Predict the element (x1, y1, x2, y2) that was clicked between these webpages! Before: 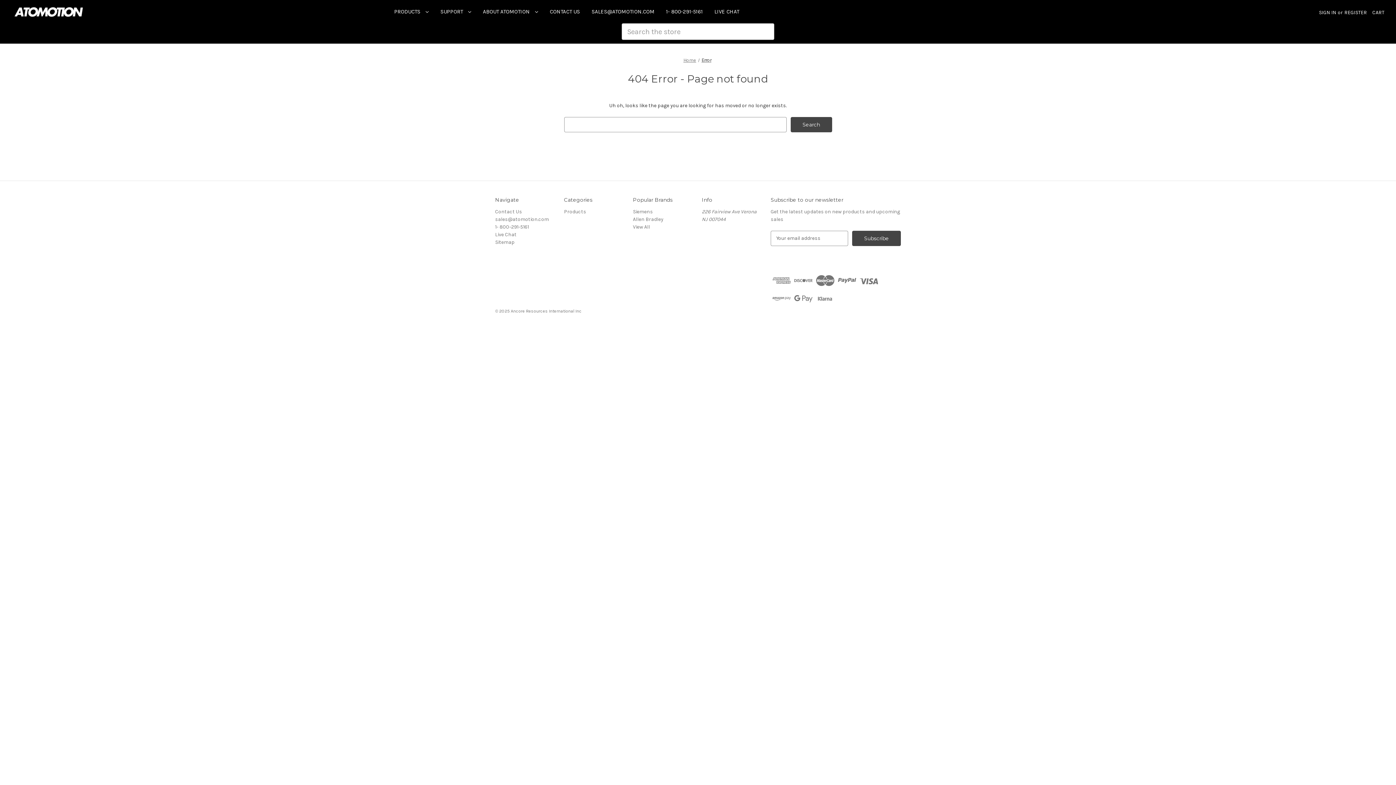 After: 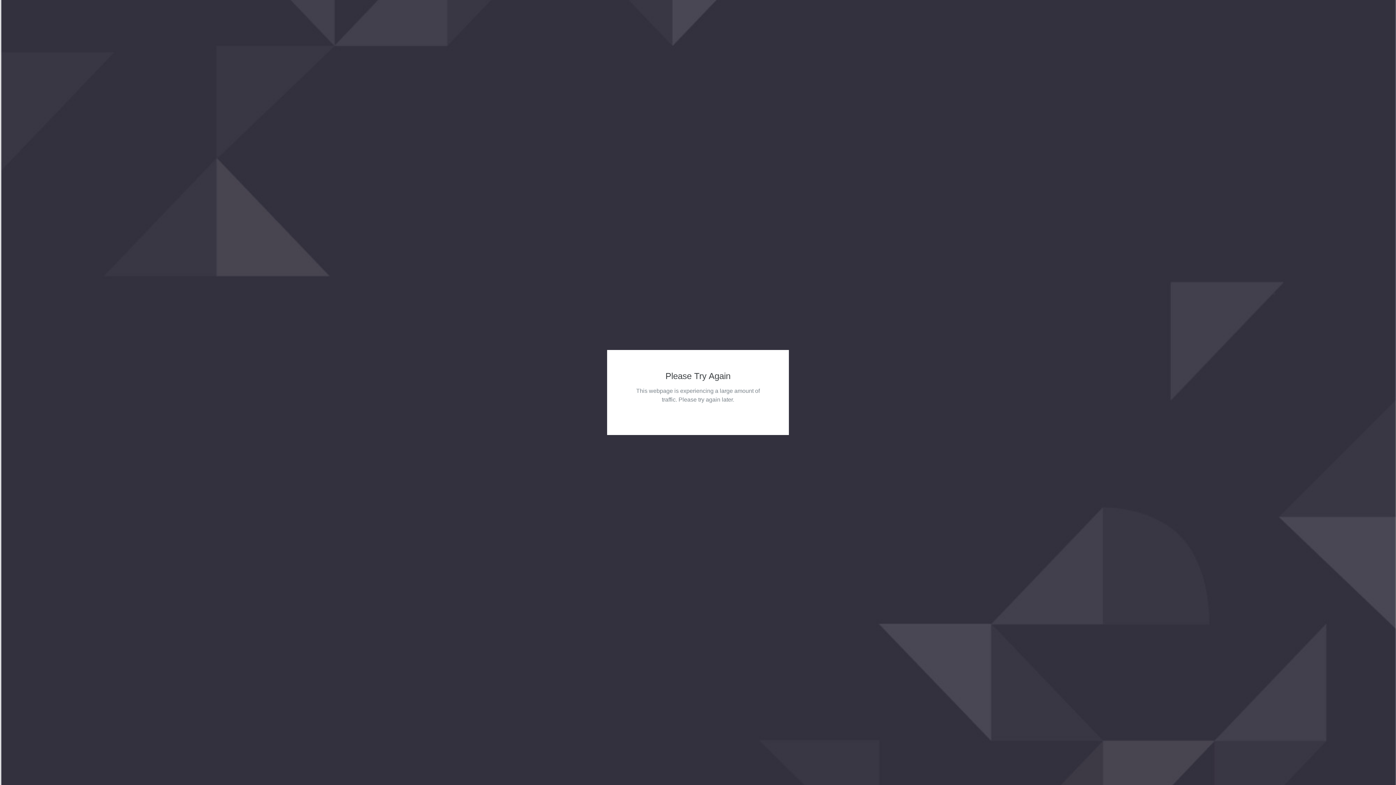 Action: bbox: (633, 223, 650, 230) label: View All